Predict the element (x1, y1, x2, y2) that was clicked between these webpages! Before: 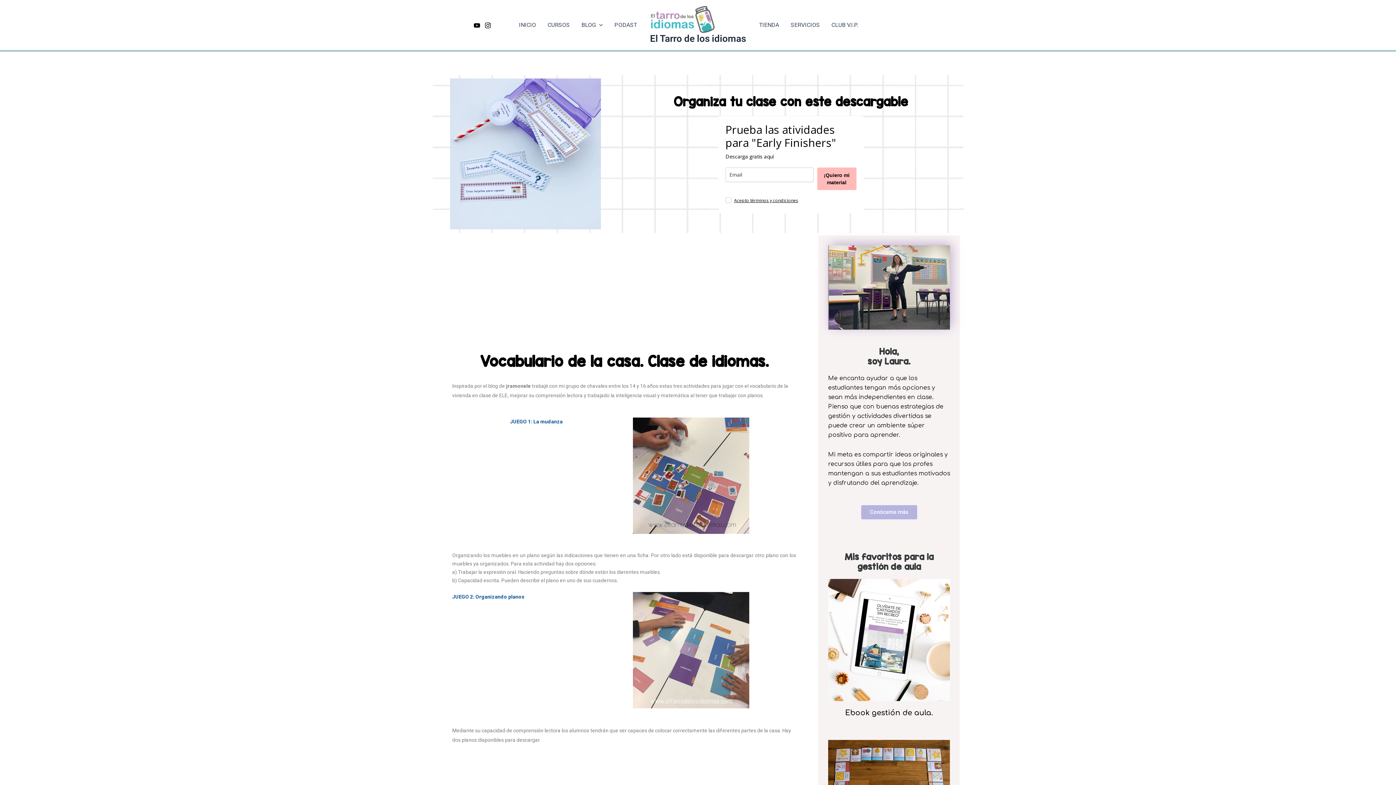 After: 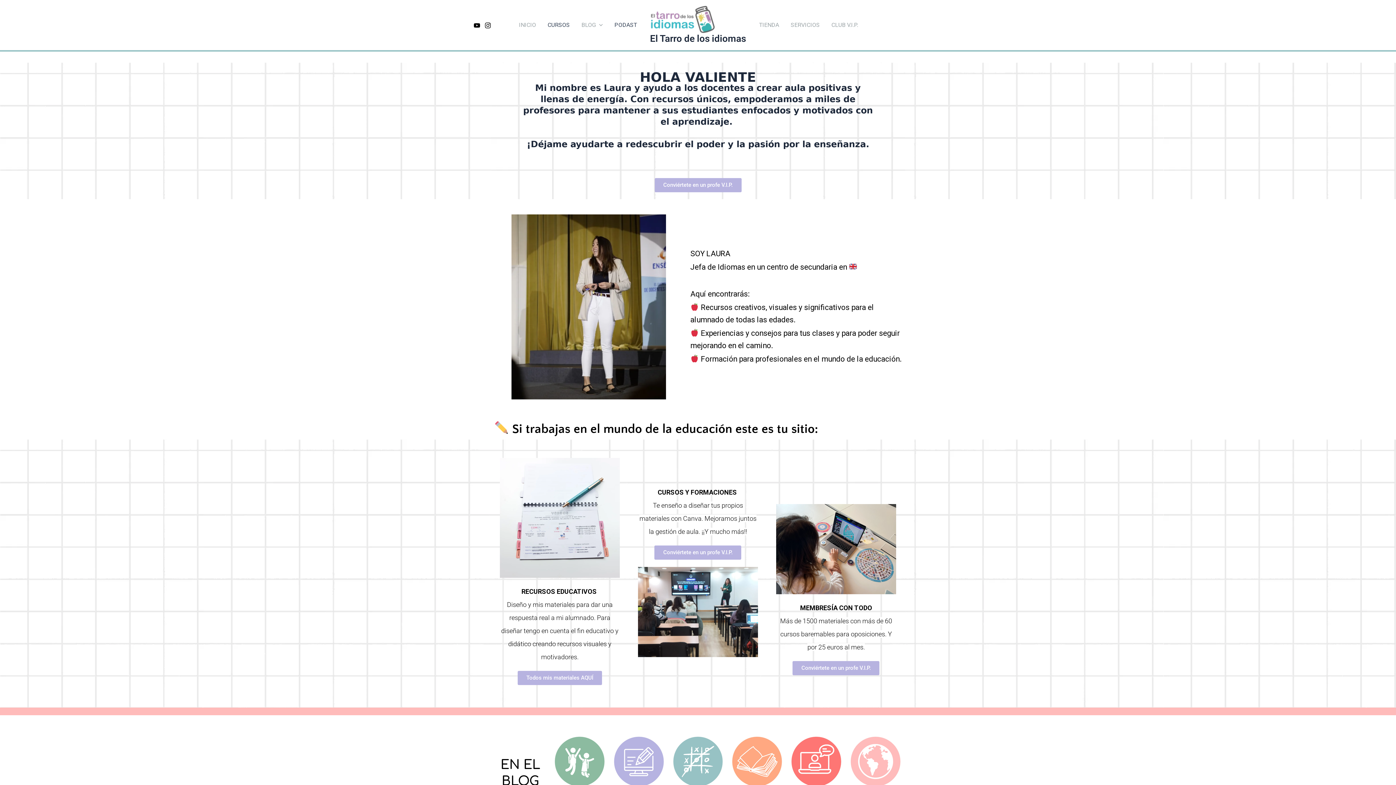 Action: label: TIENDA bbox: (753, 19, 785, 30)